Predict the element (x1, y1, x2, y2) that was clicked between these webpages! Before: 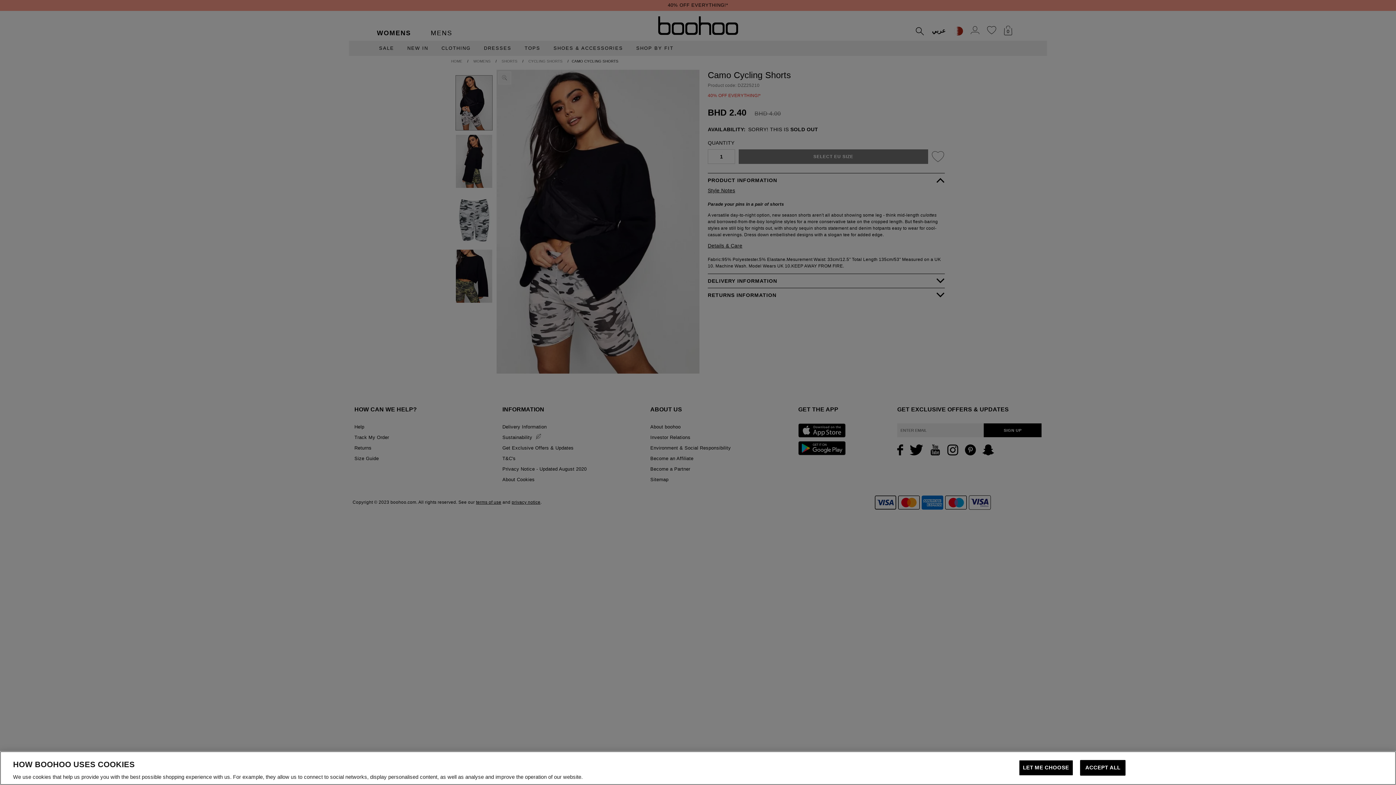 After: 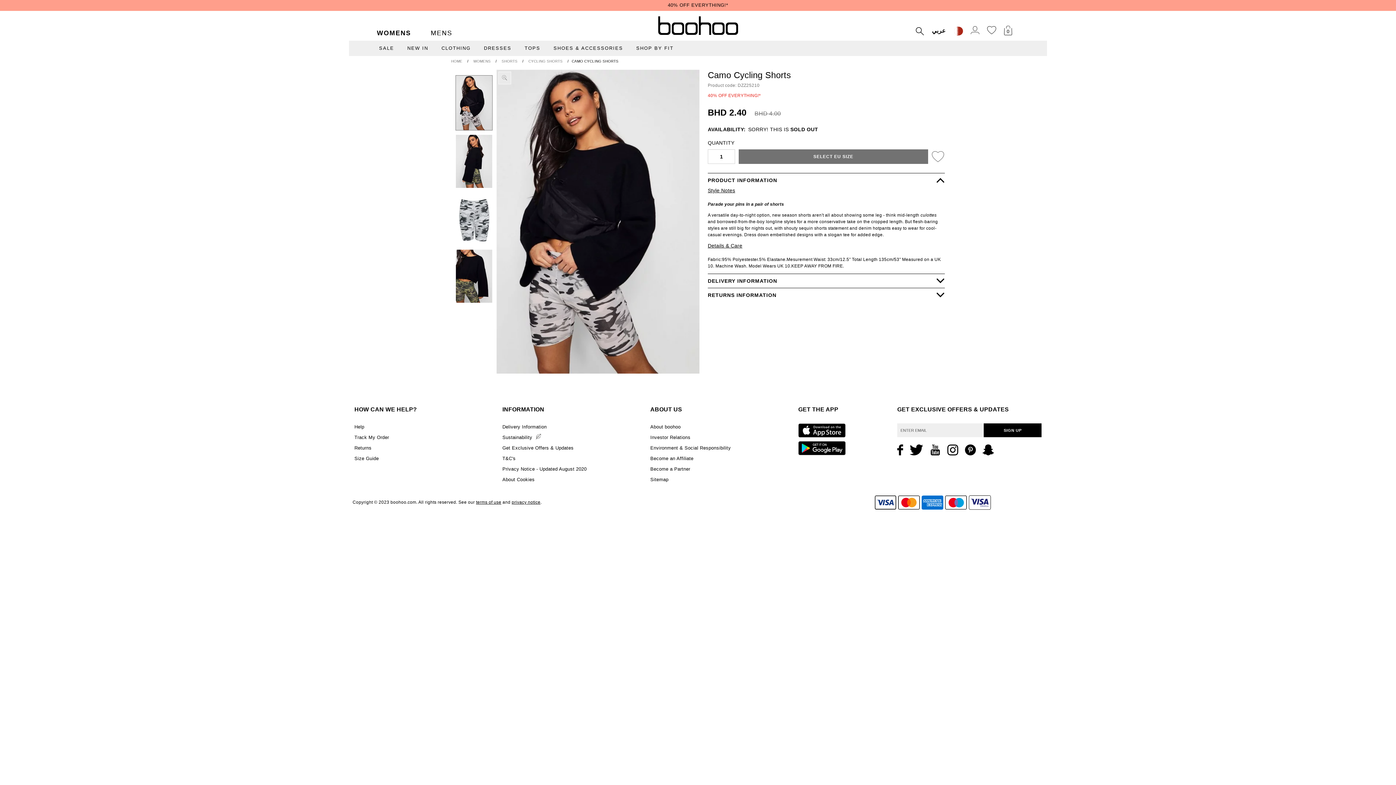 Action: bbox: (1080, 760, 1125, 776) label: ACCEPT ALL